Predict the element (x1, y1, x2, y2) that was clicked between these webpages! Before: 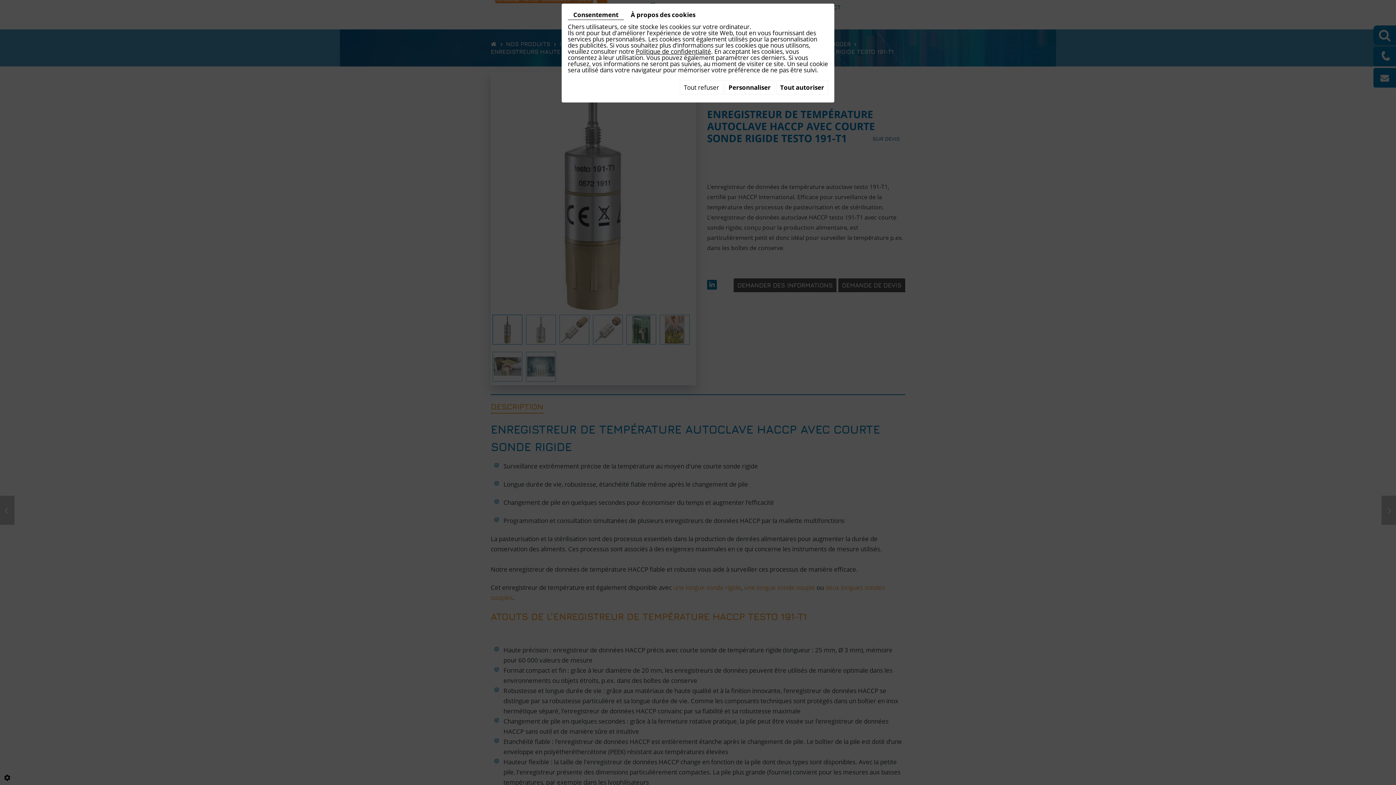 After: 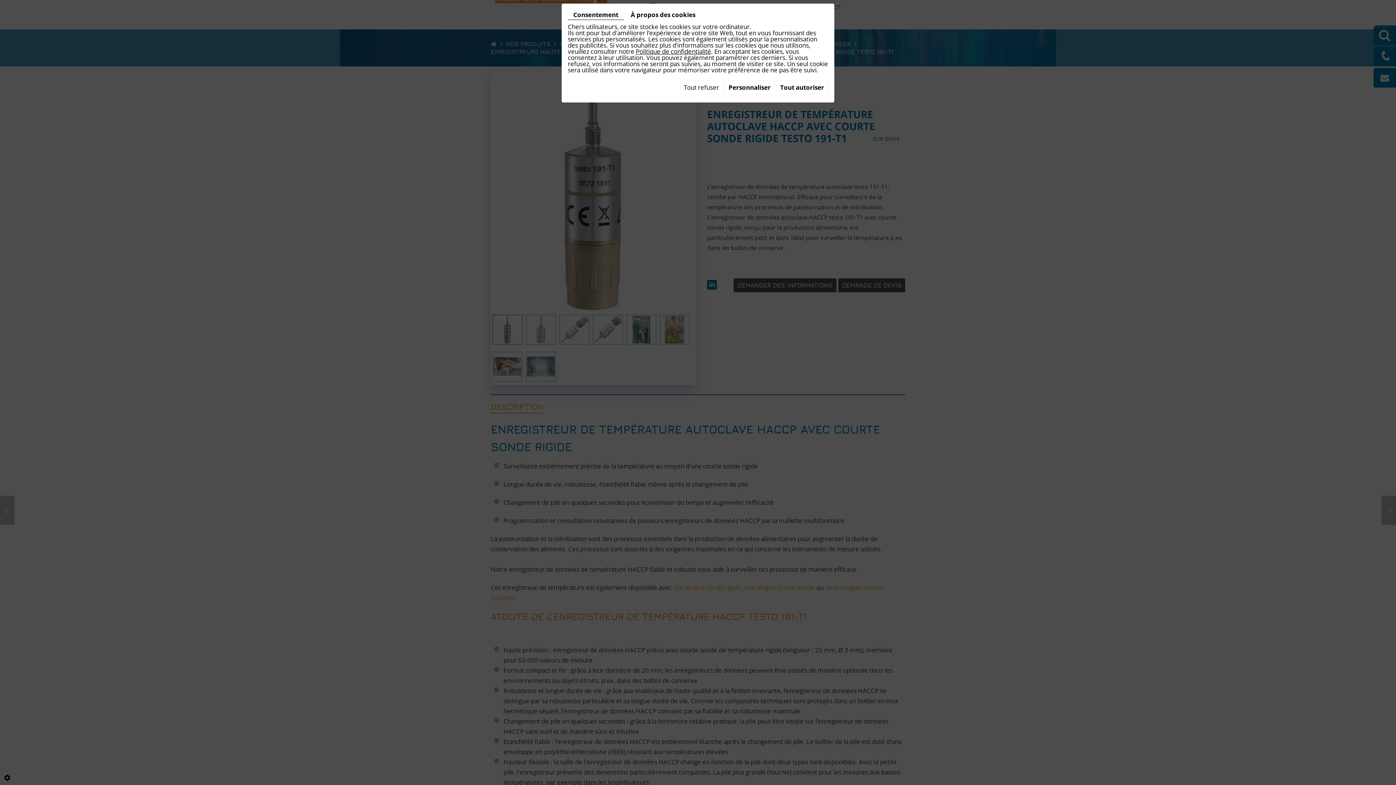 Action: label: Politique de confidentialité bbox: (636, 47, 711, 55)